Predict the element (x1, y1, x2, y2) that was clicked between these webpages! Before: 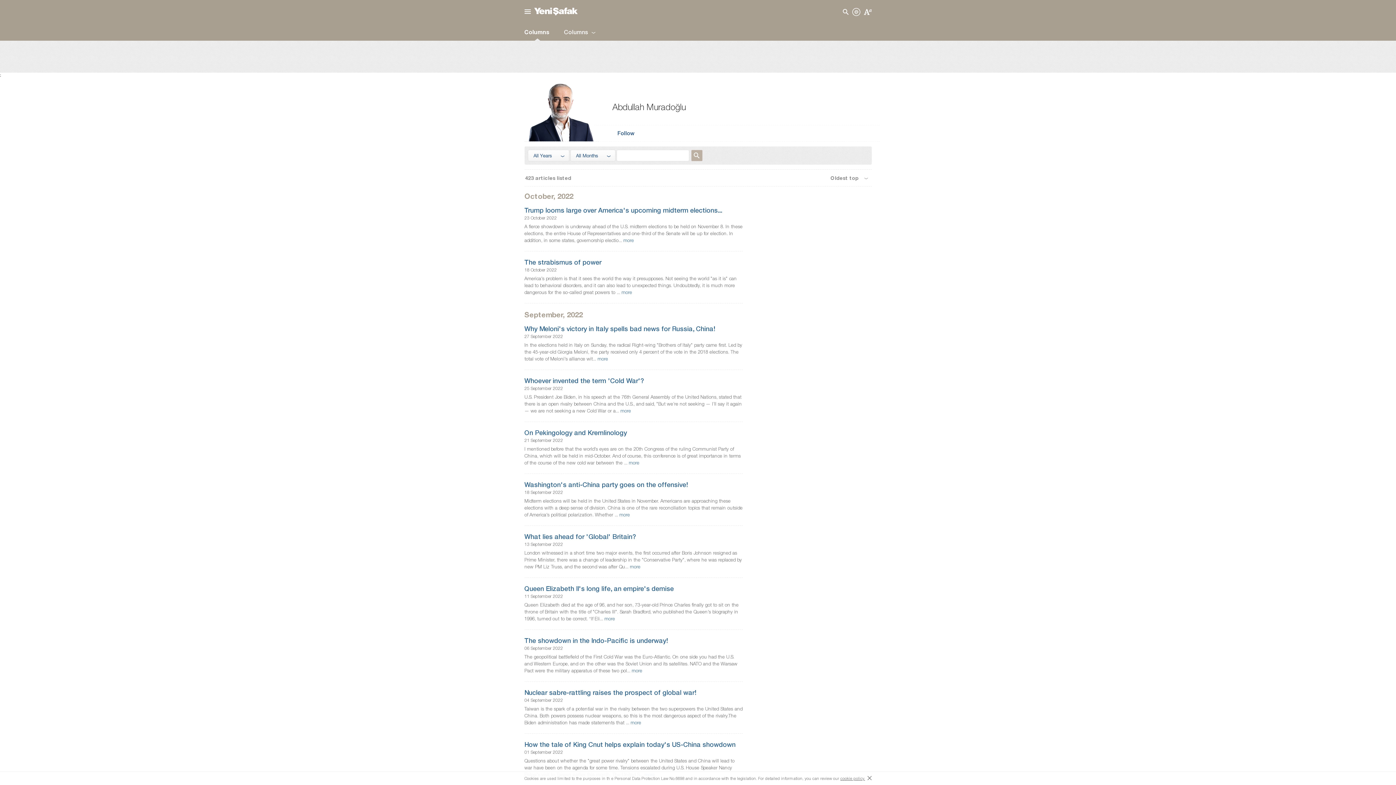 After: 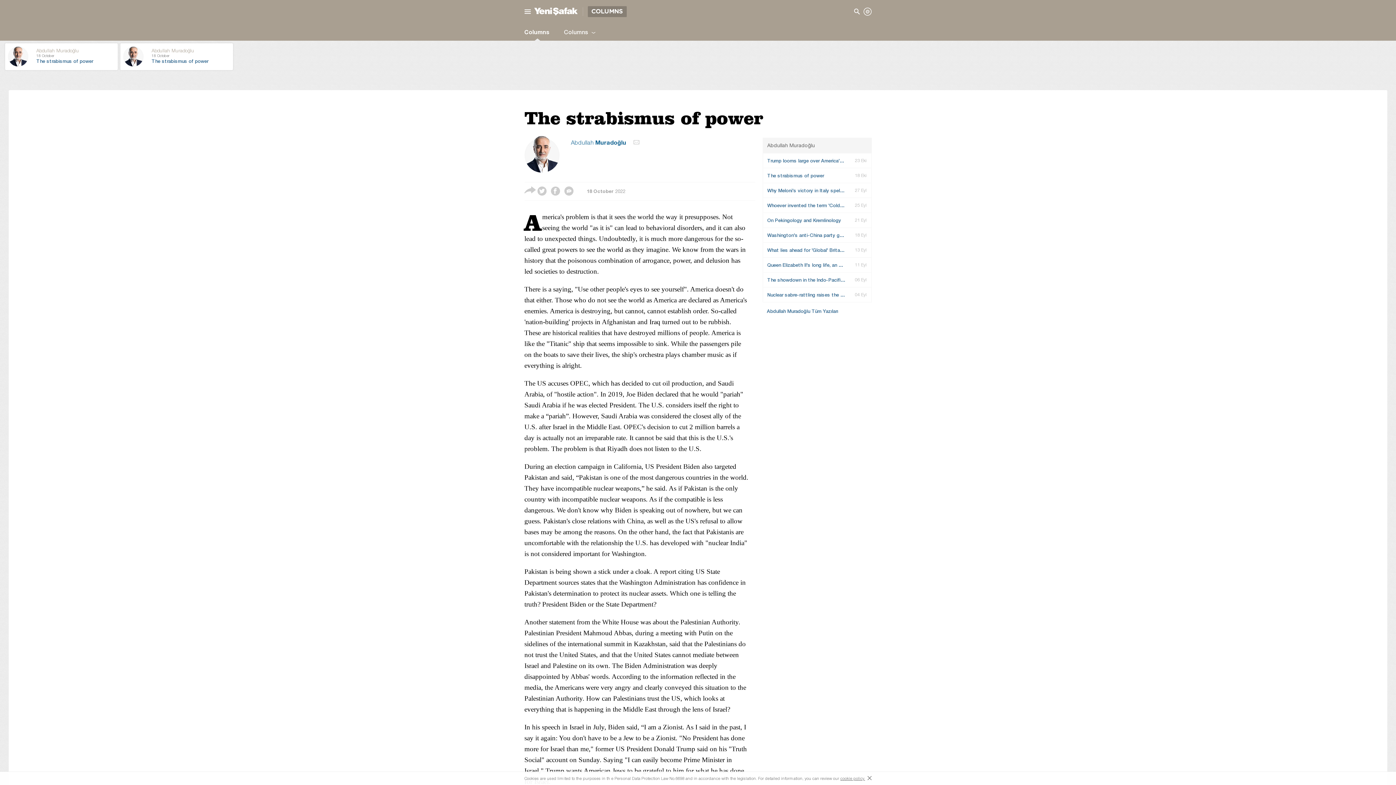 Action: label: The strabismus of power bbox: (524, 258, 601, 266)